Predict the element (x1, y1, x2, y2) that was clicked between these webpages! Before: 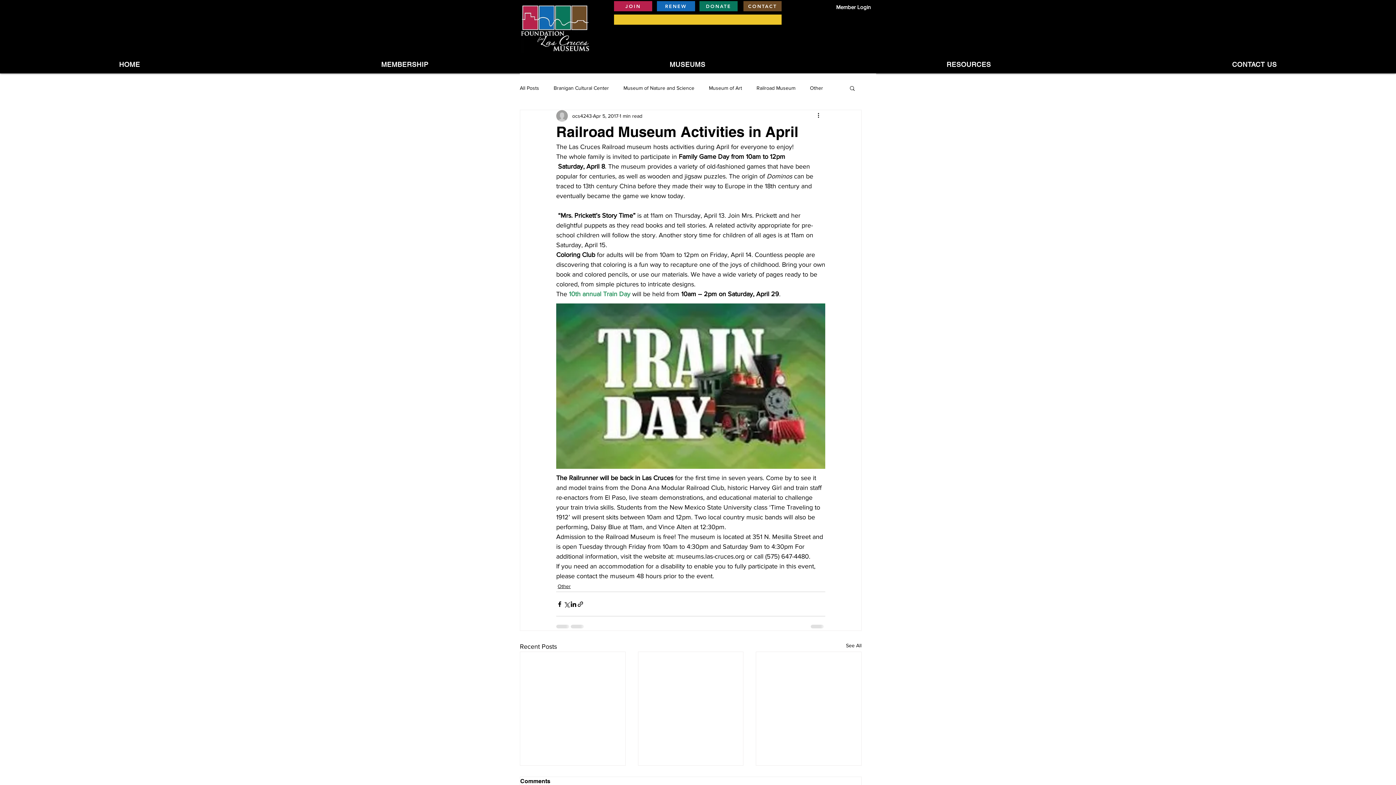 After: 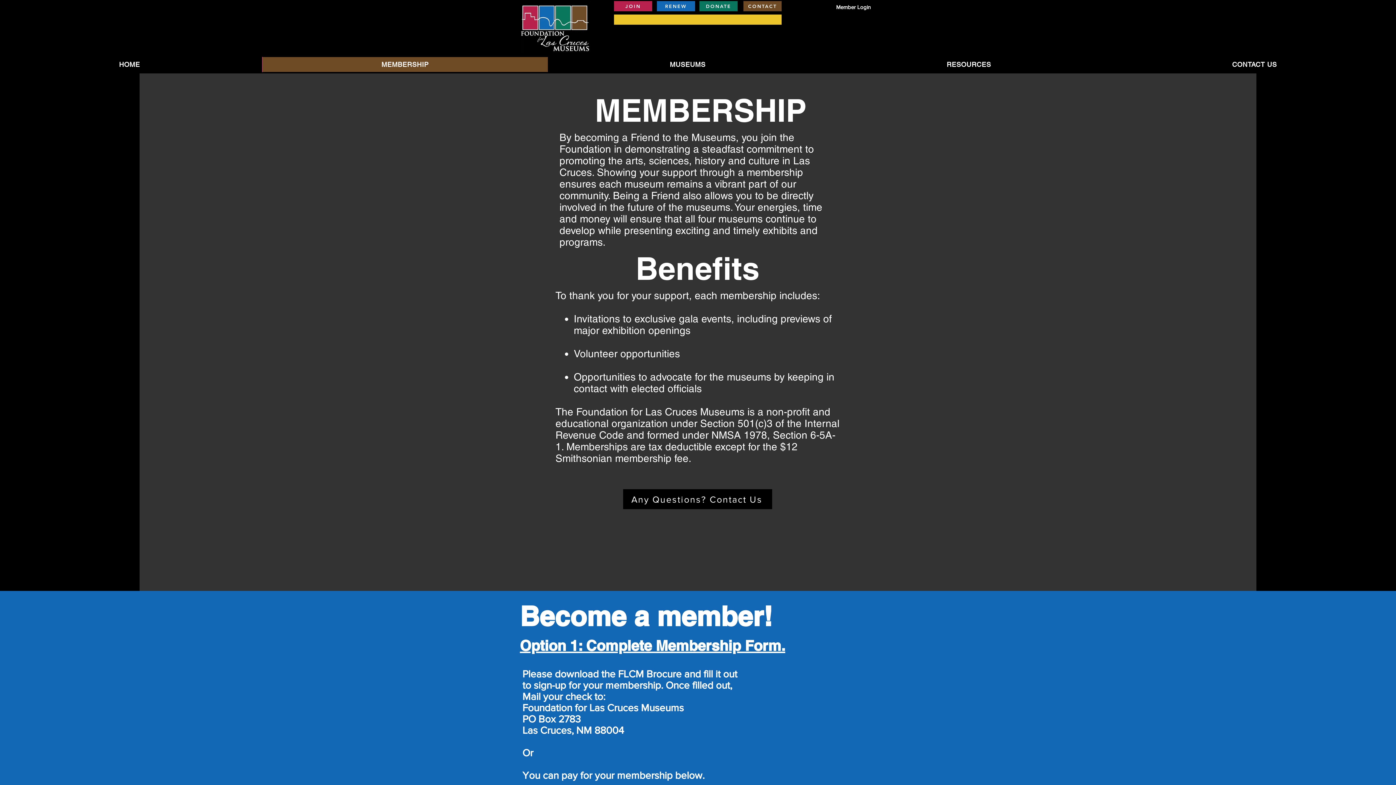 Action: bbox: (657, 1, 695, 11) label: RENEW